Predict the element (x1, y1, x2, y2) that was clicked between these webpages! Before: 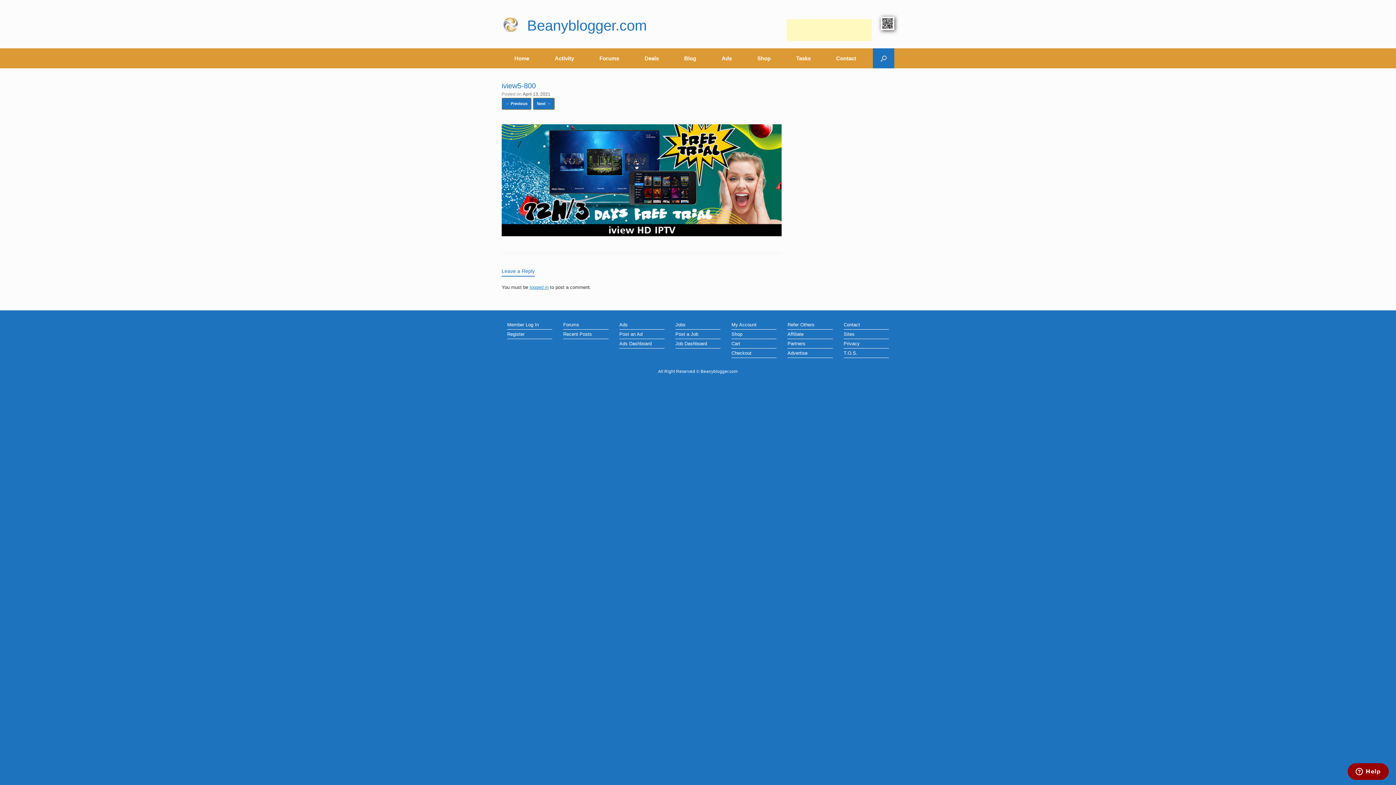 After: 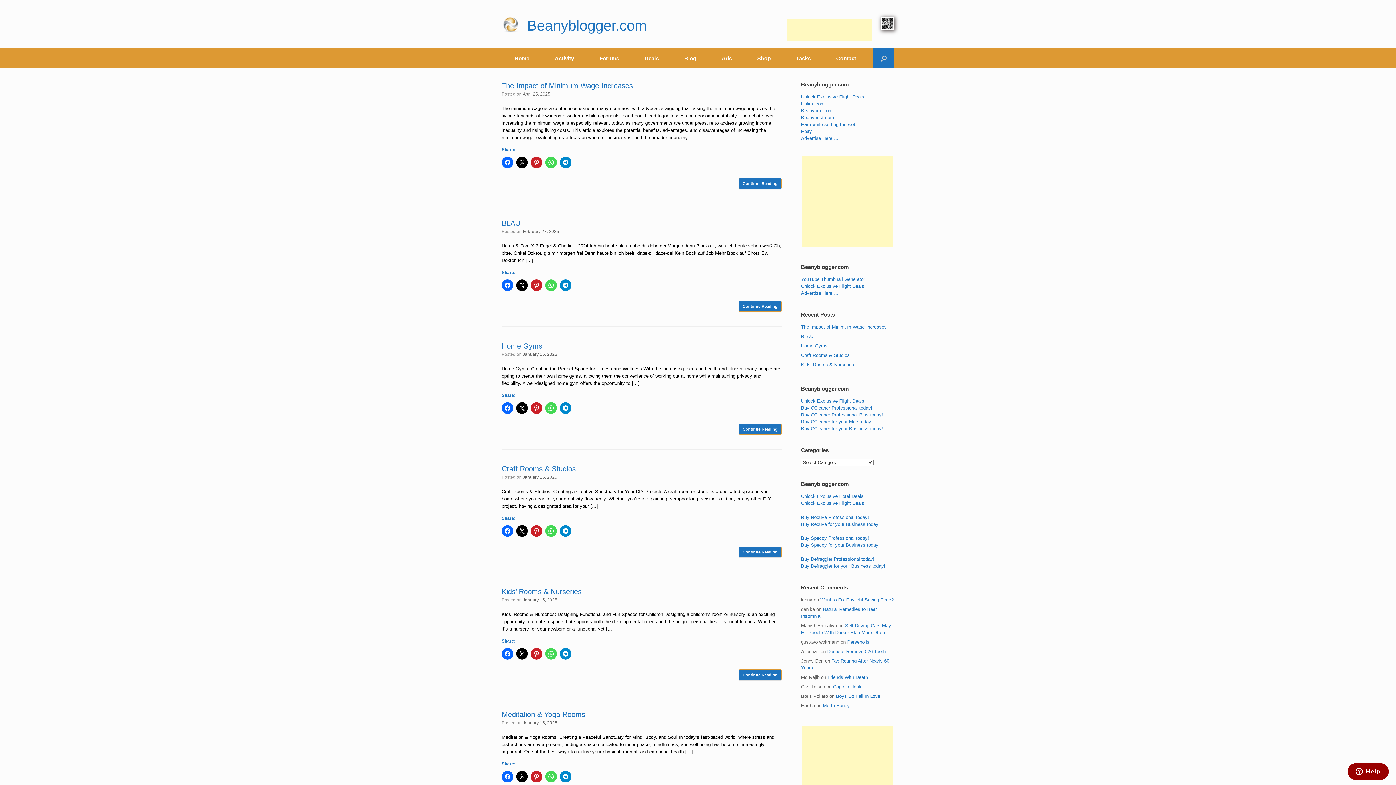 Action: label: Blog bbox: (671, 48, 709, 68)